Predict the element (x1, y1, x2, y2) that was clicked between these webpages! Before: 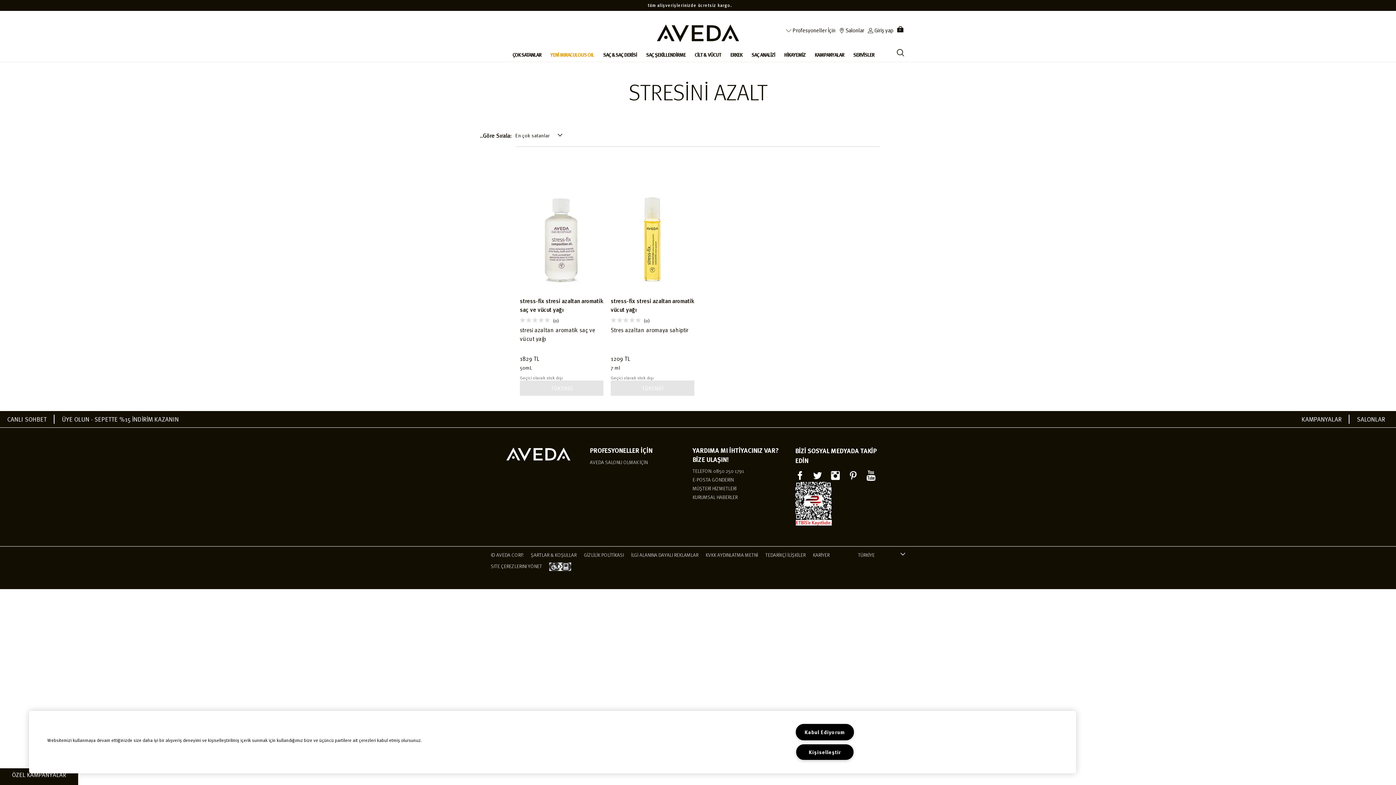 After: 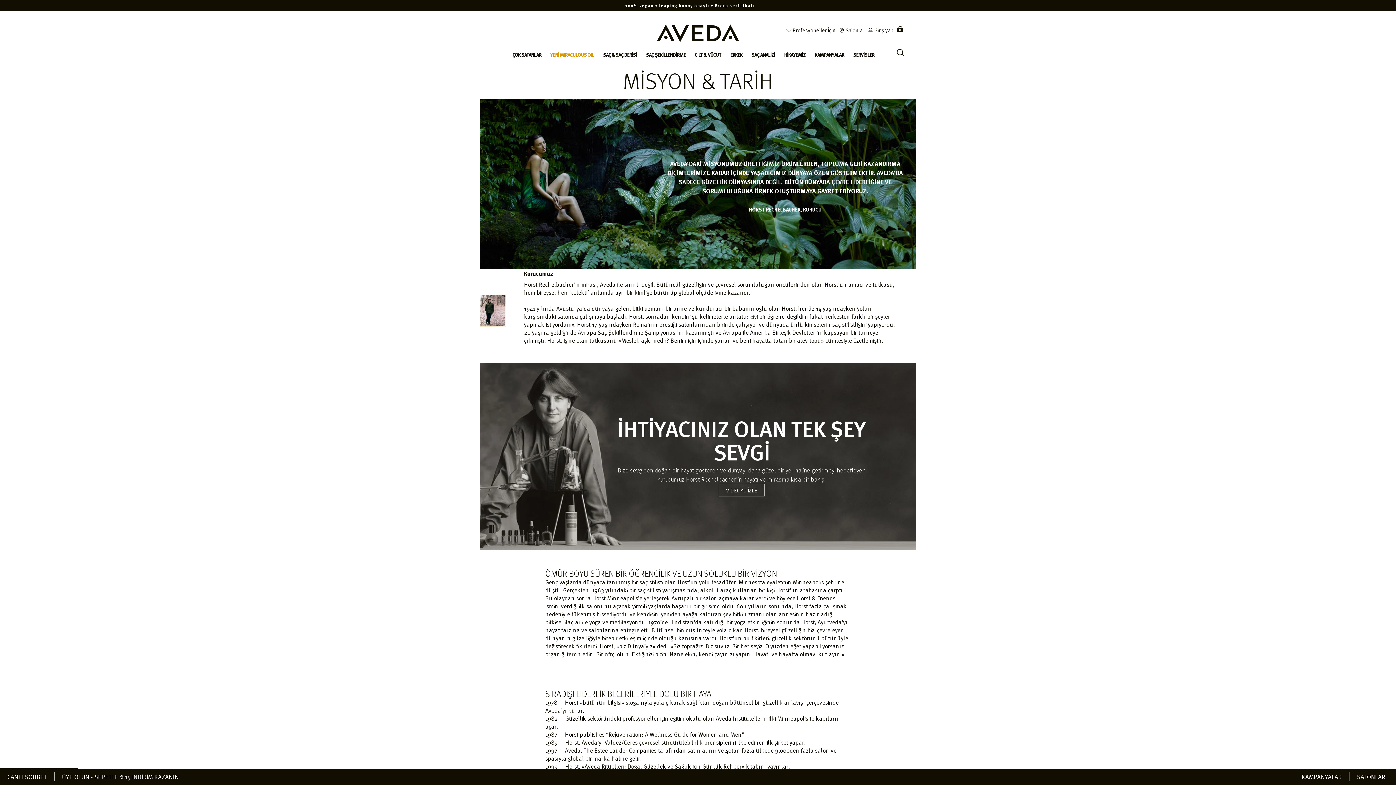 Action: bbox: (487, 446, 590, 463)